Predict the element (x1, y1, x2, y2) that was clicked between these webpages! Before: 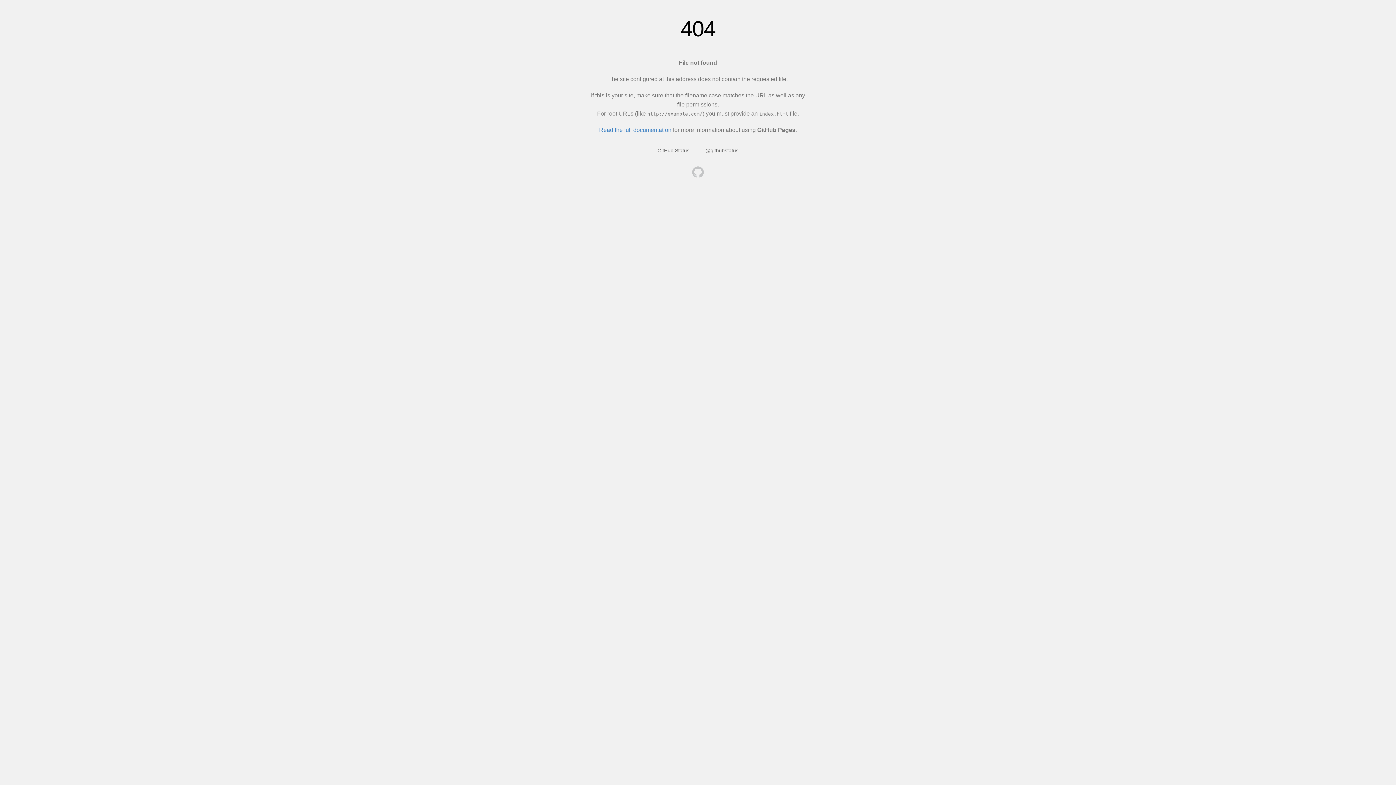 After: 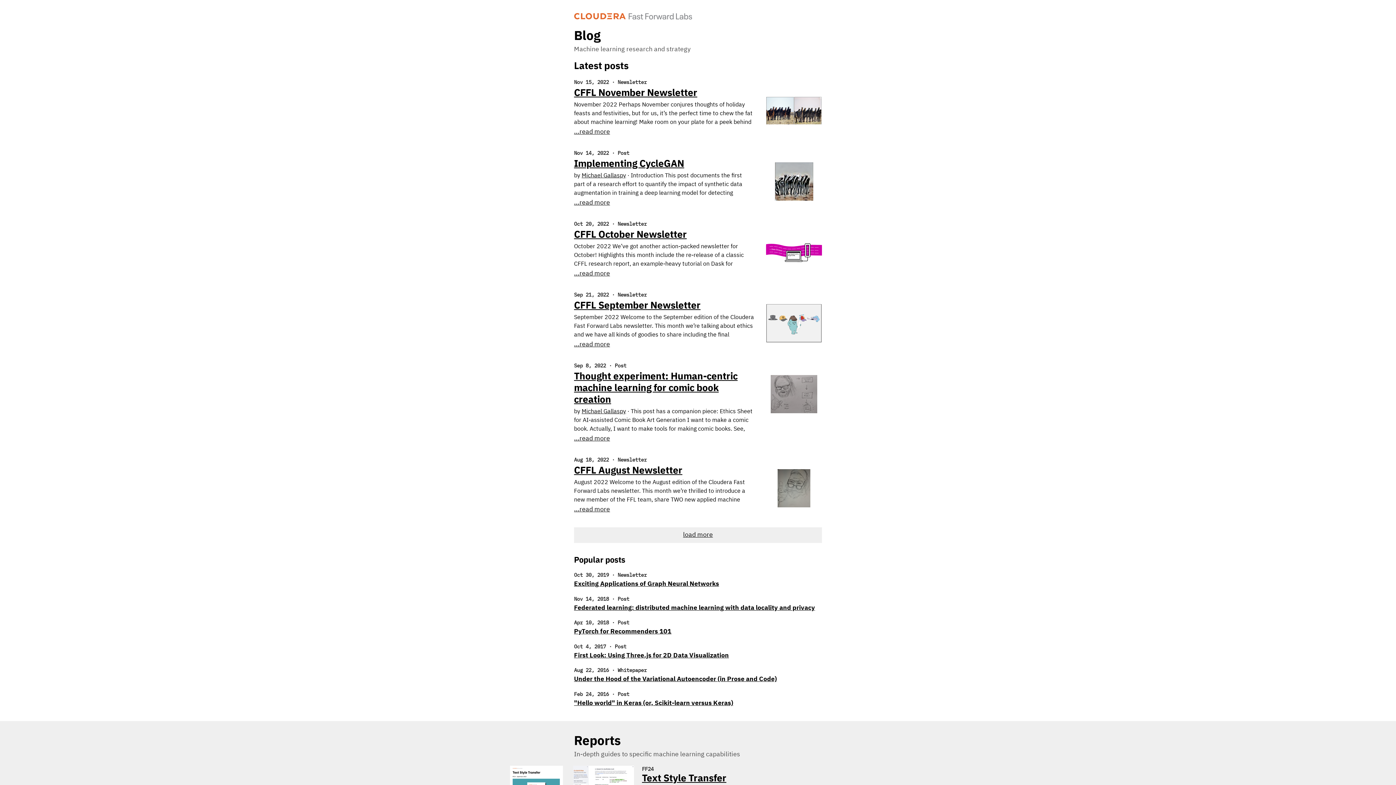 Action: bbox: (692, 166, 704, 179)